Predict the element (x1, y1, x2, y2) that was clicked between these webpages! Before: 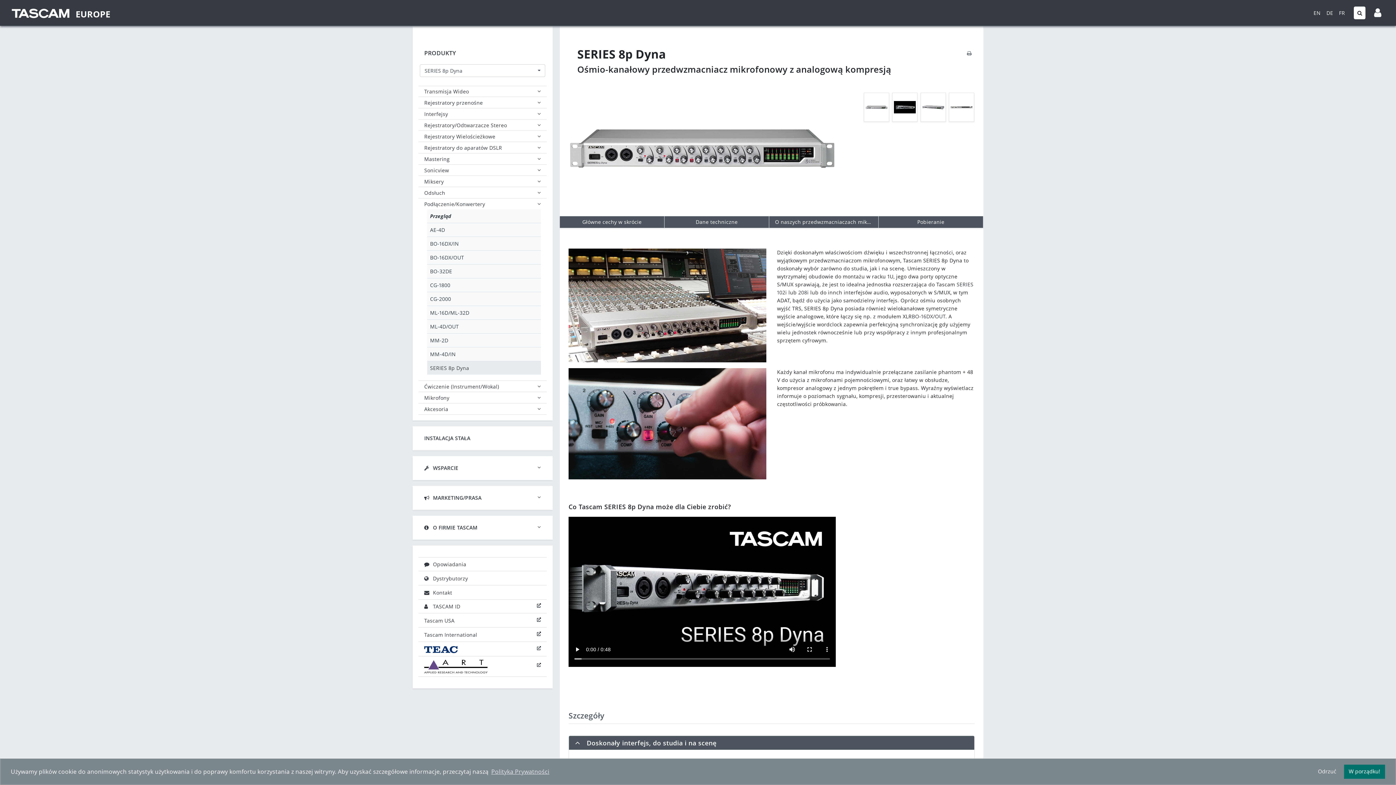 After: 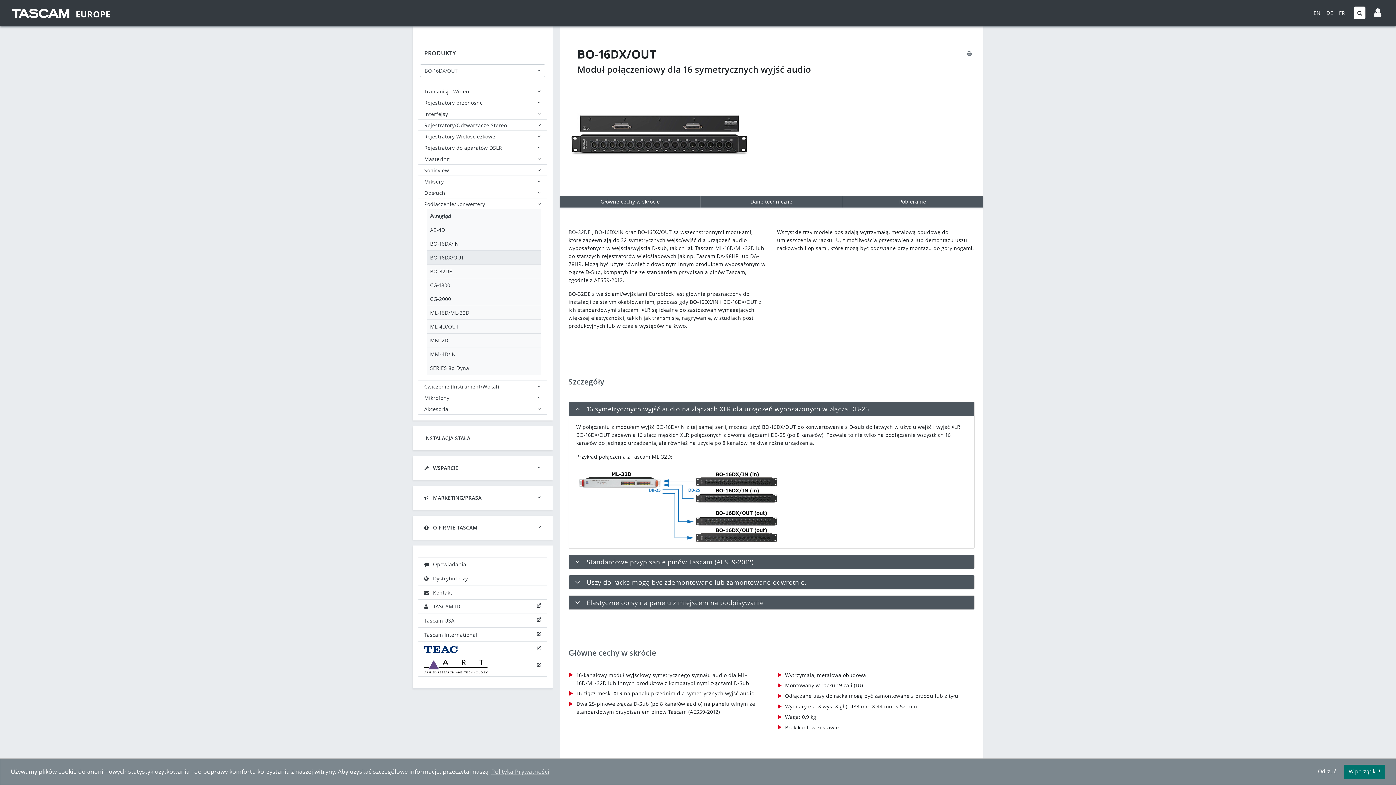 Action: label: BO-16DX/OUT bbox: (911, 313, 945, 320)